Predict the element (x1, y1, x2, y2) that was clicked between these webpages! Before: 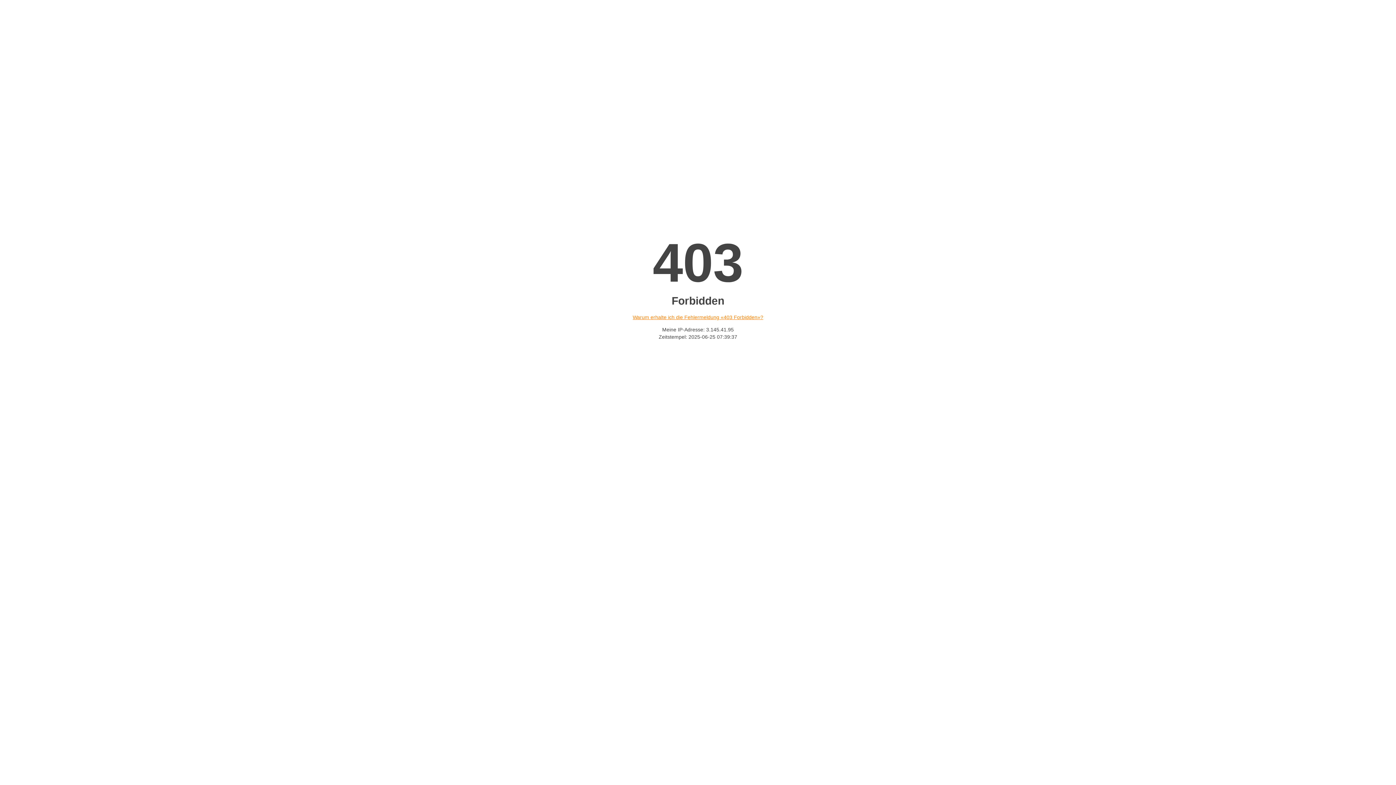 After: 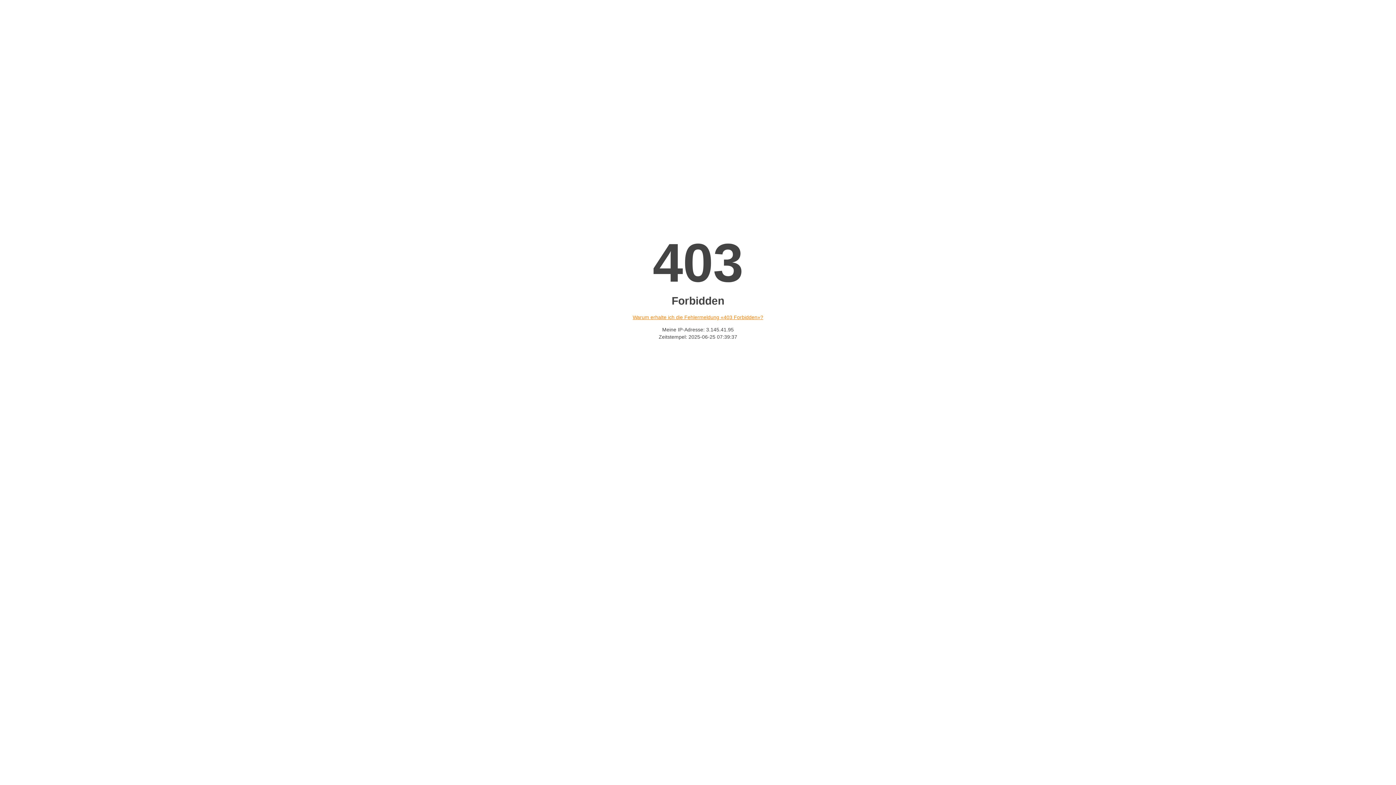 Action: label: Warum erhalte ich die Fehlermeldung «403 Forbidden»? bbox: (632, 314, 763, 320)